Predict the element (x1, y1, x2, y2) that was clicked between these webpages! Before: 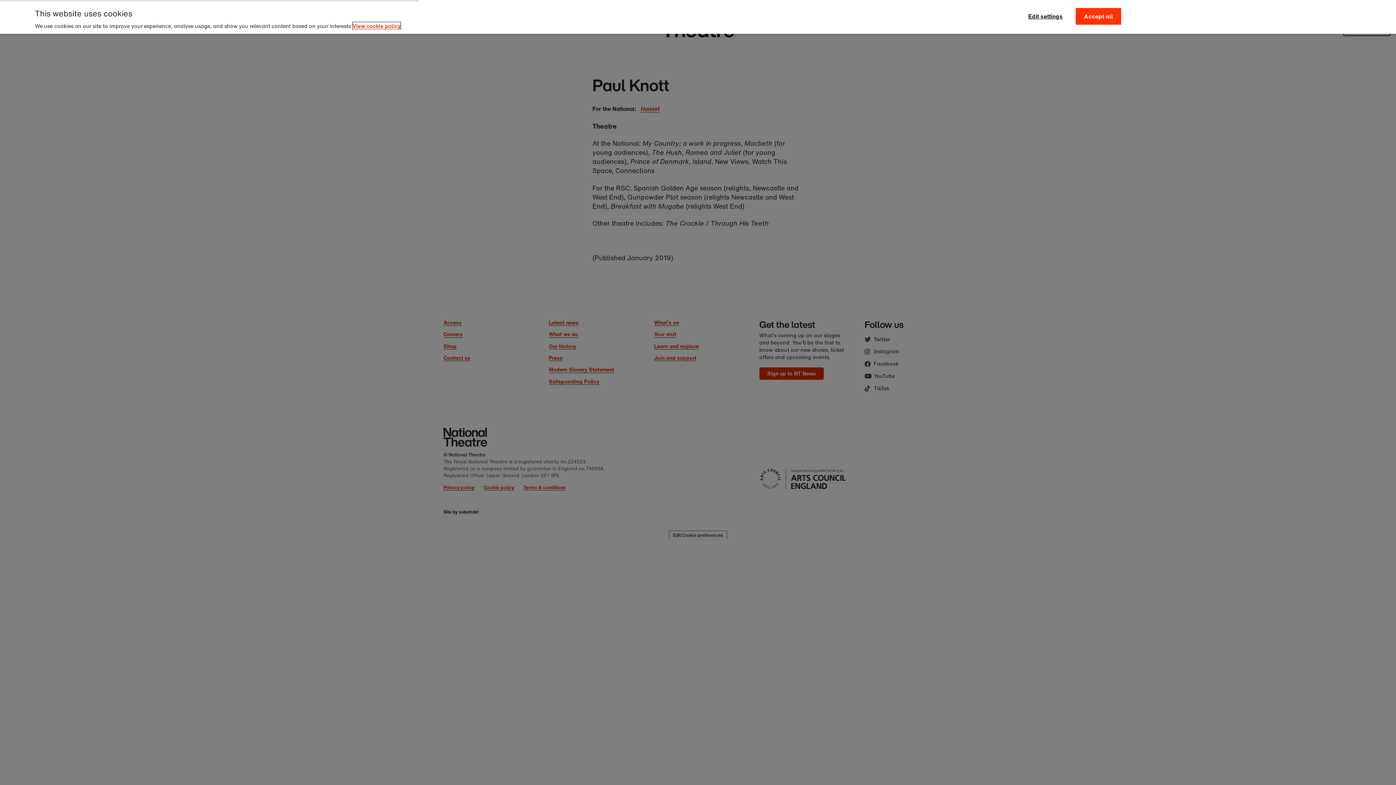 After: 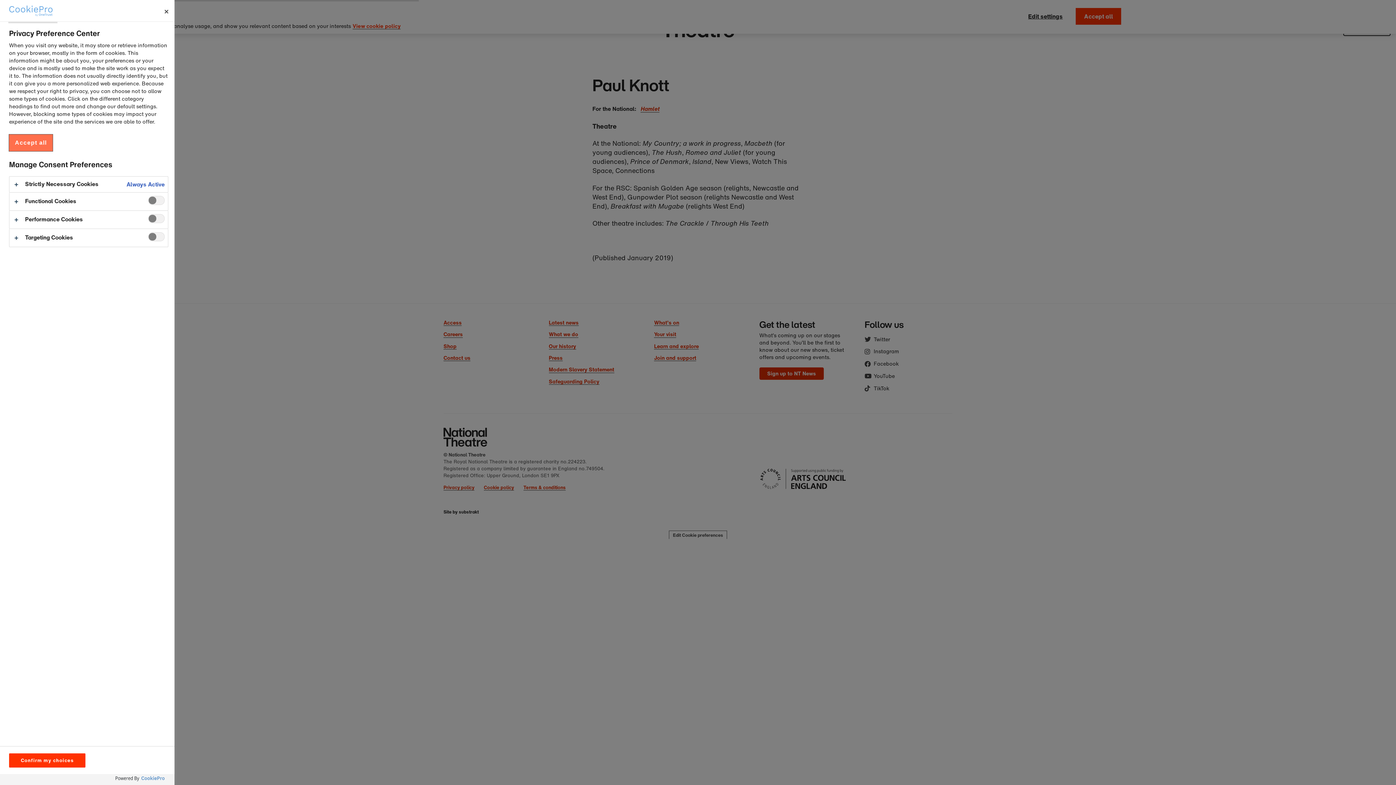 Action: label: Edit settings bbox: (1023, 8, 1068, 24)